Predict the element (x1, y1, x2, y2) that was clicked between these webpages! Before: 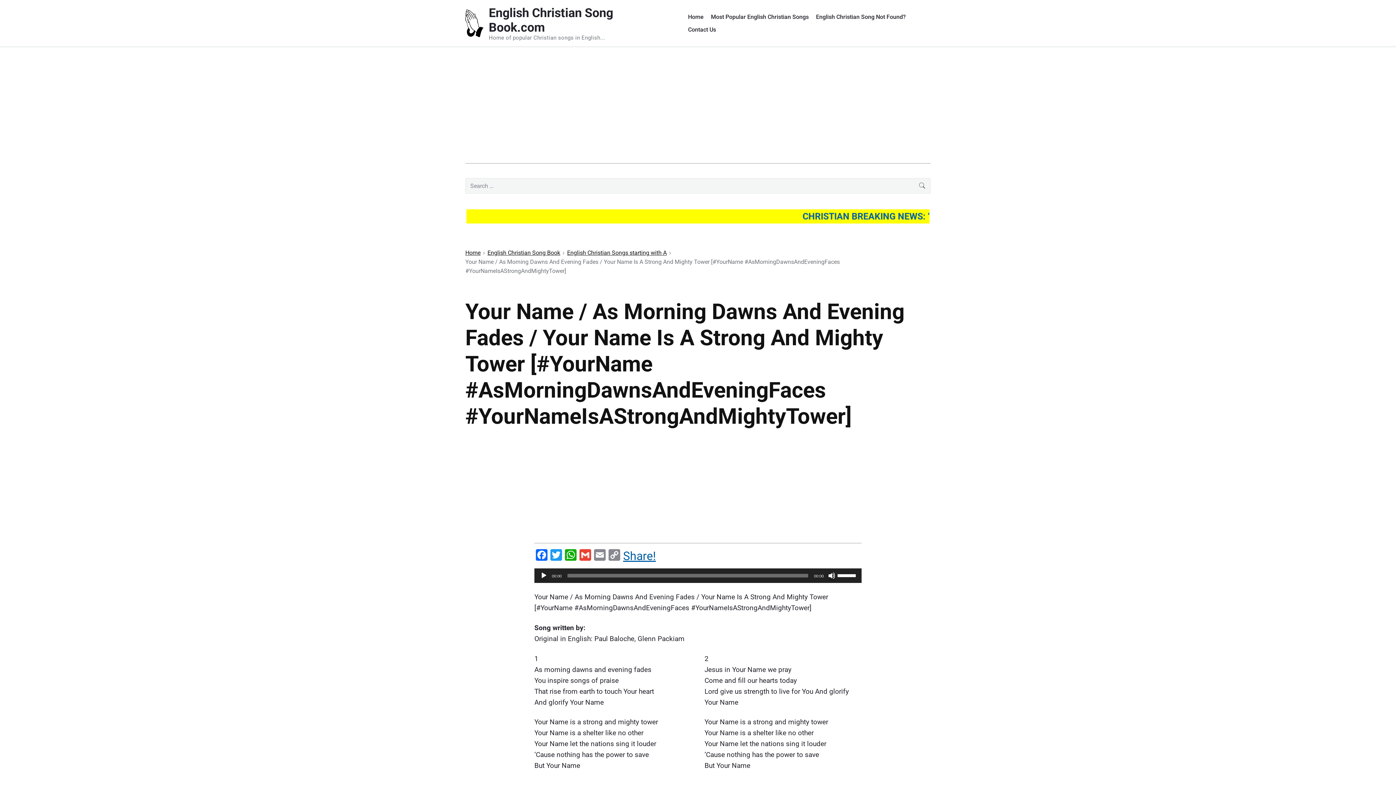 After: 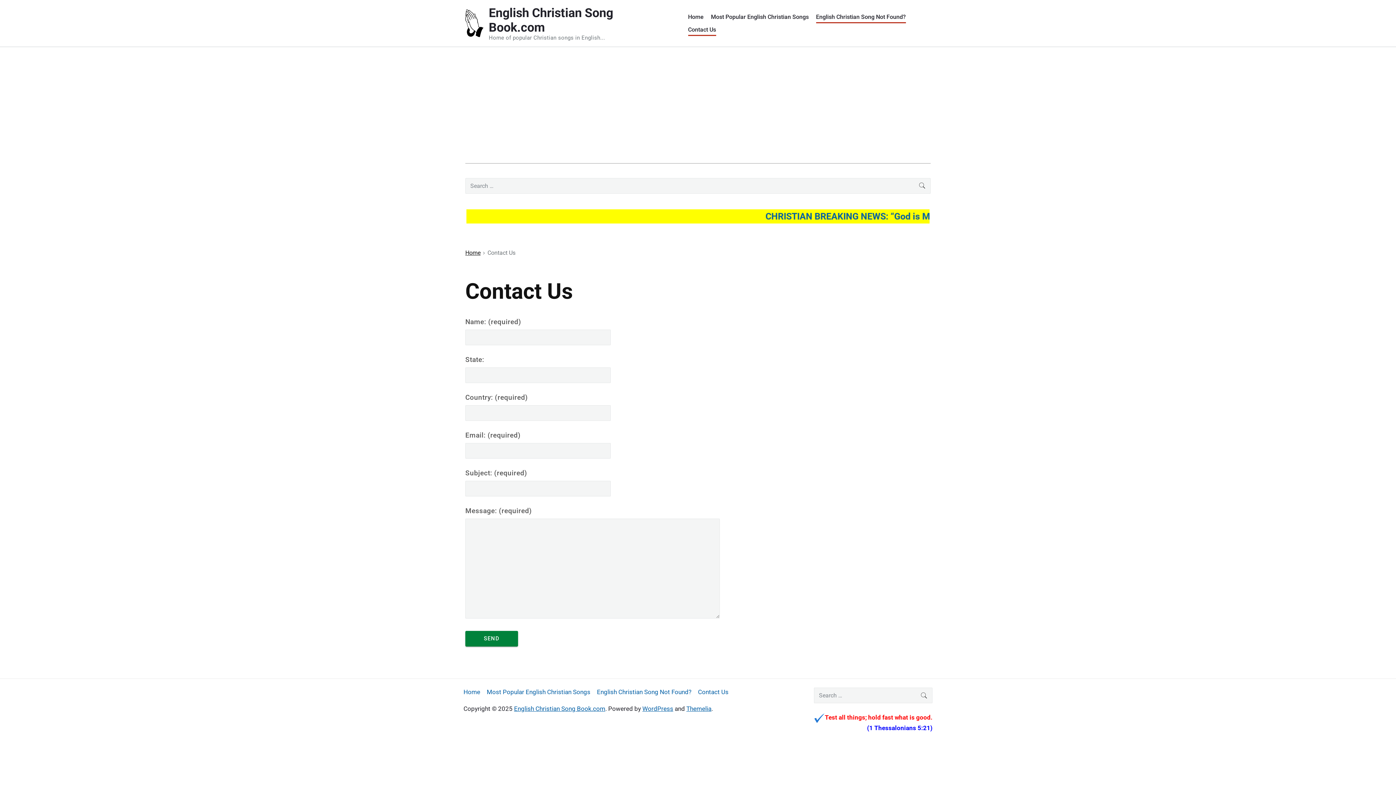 Action: label: Contact Us bbox: (688, 23, 716, 36)